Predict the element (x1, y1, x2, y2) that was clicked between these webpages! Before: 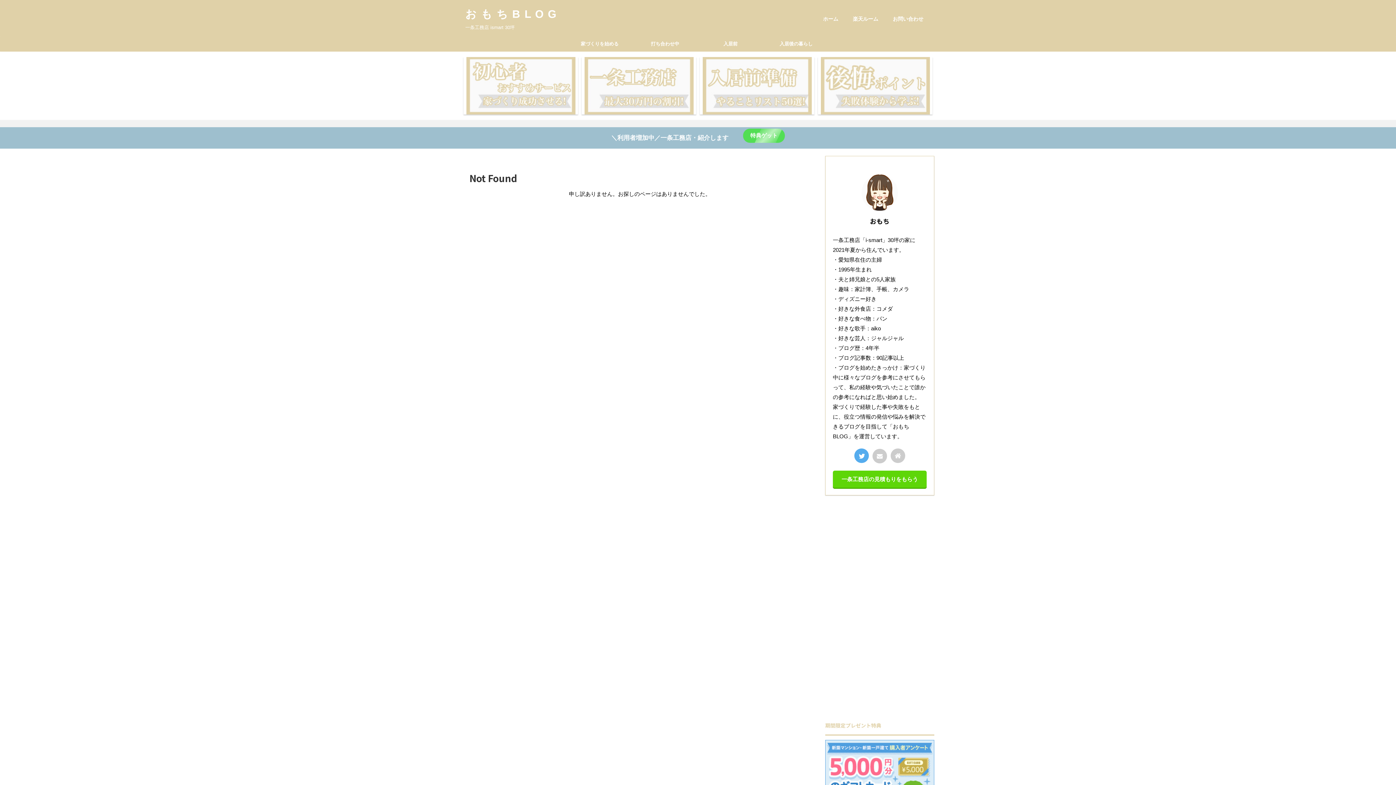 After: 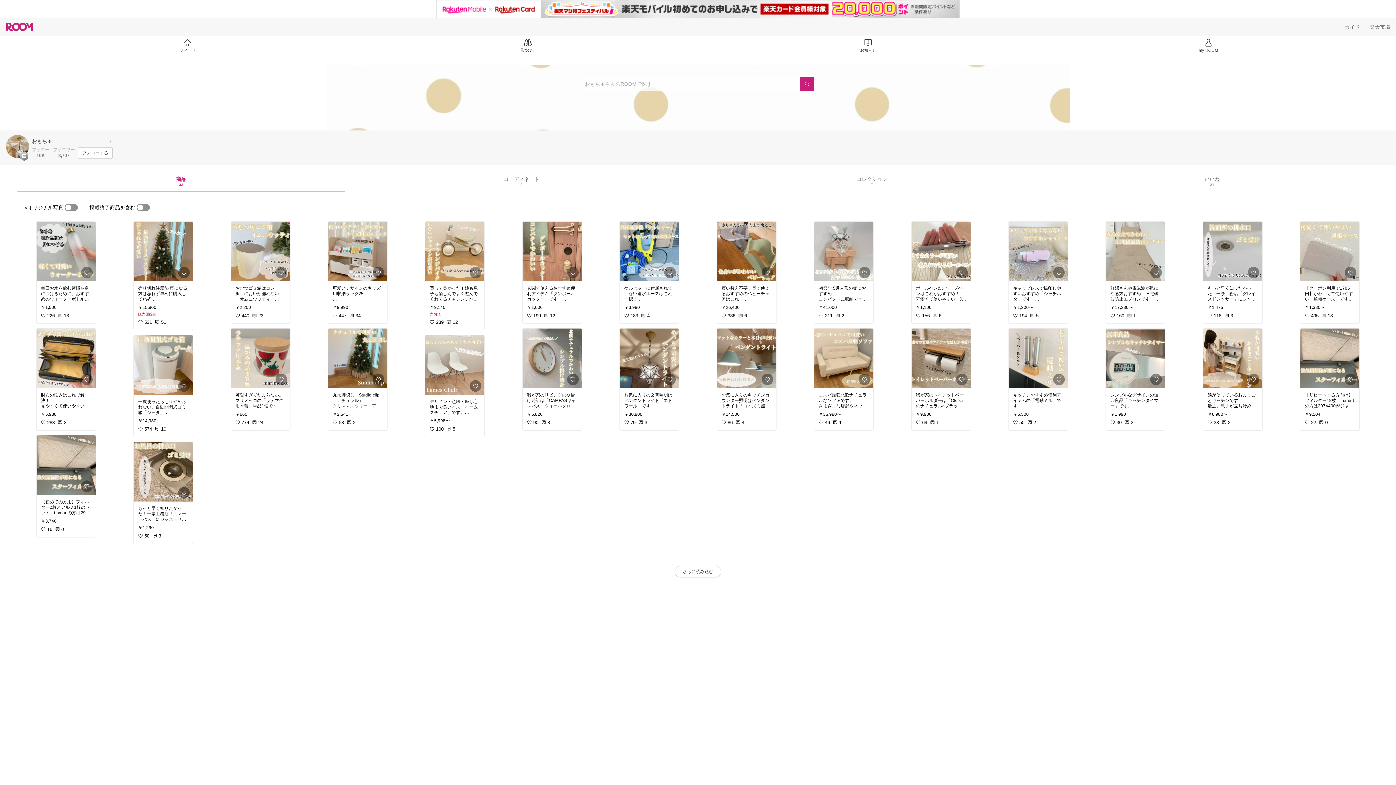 Action: bbox: (853, 15, 878, 21) label: 楽天ルーム